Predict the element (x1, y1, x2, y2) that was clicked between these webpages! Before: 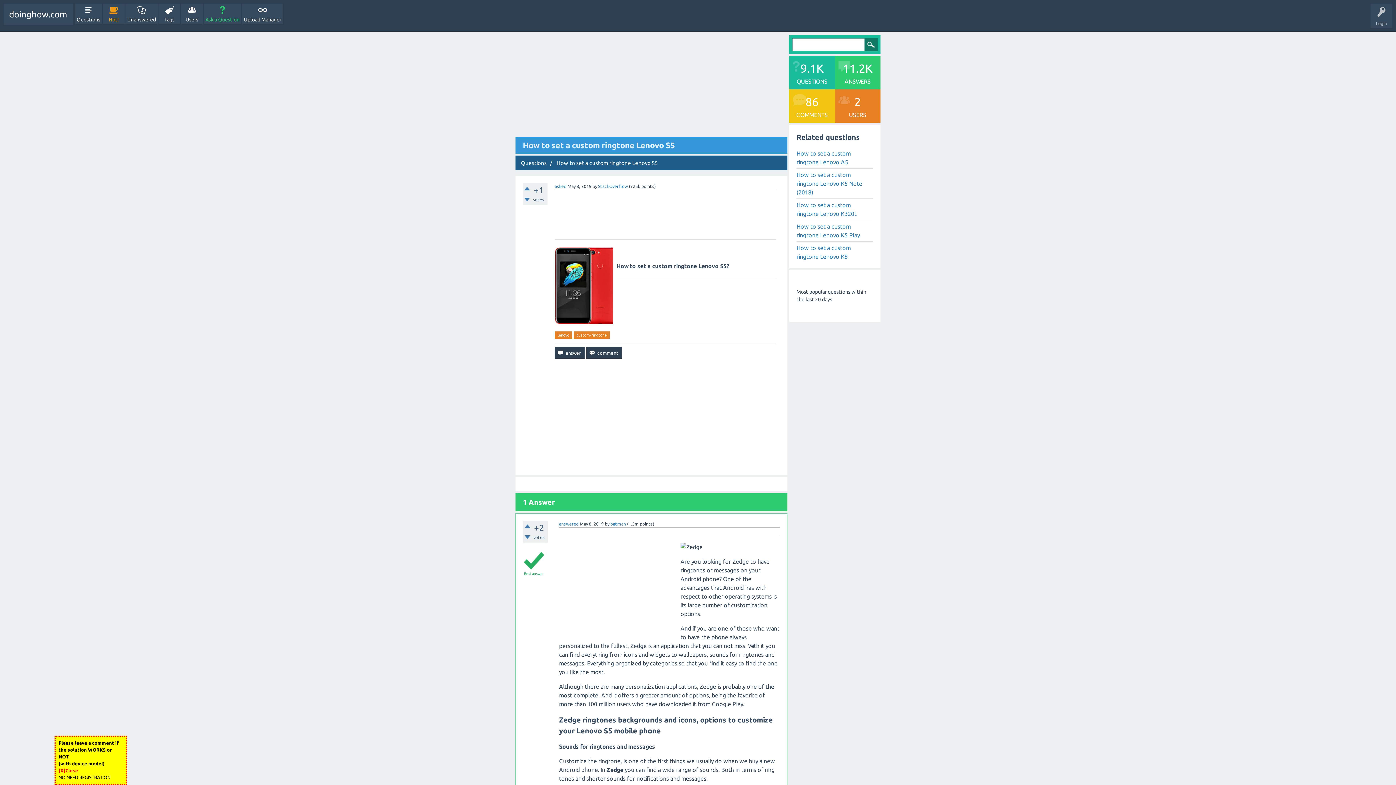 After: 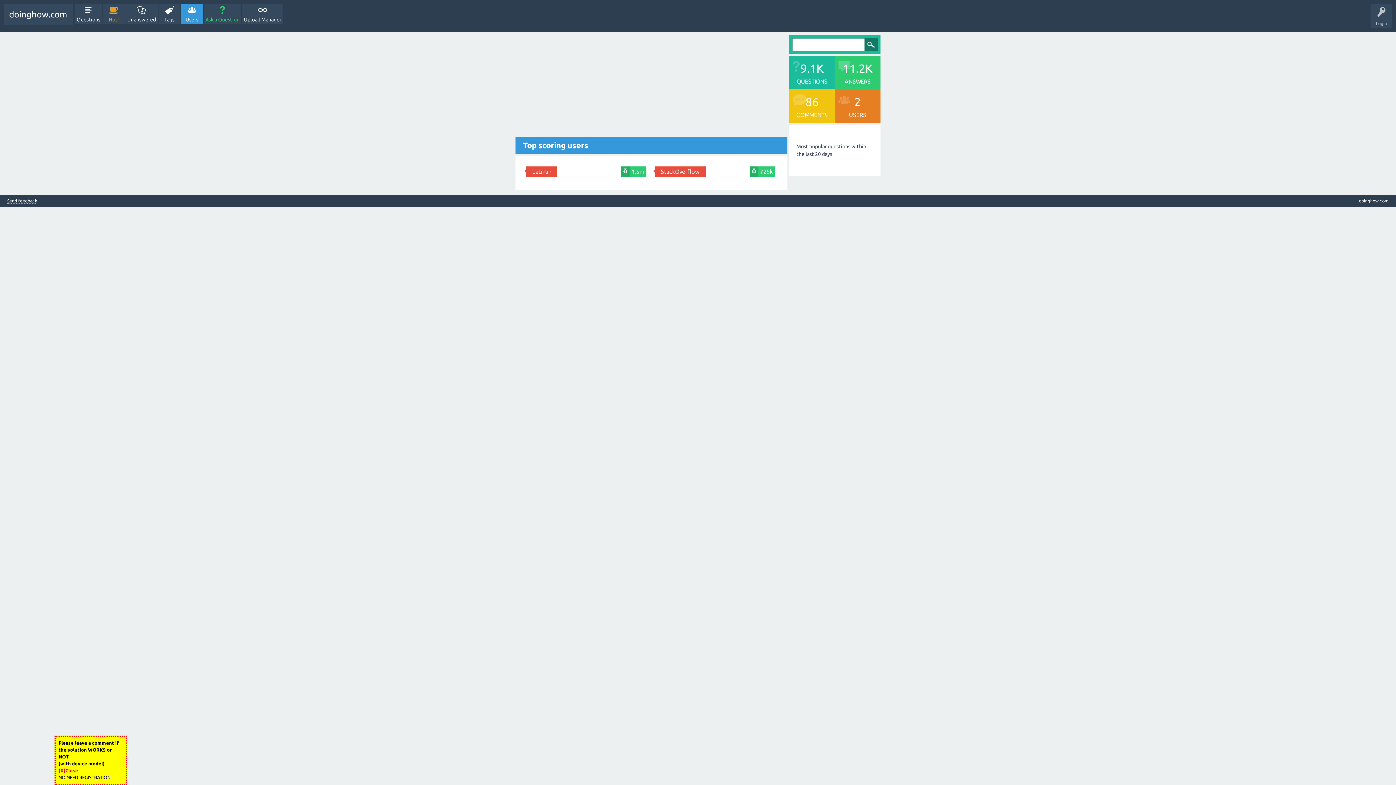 Action: bbox: (181, 3, 202, 24) label: Users